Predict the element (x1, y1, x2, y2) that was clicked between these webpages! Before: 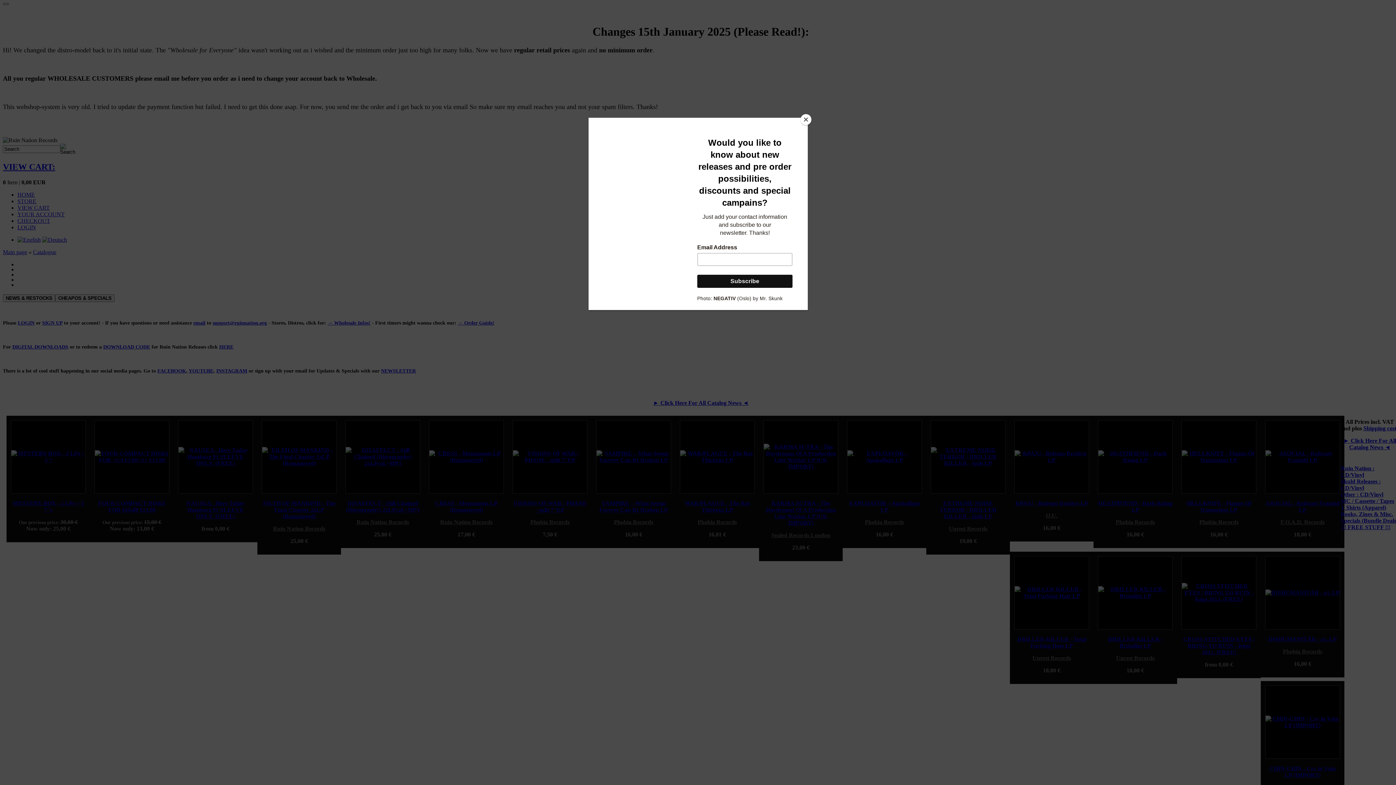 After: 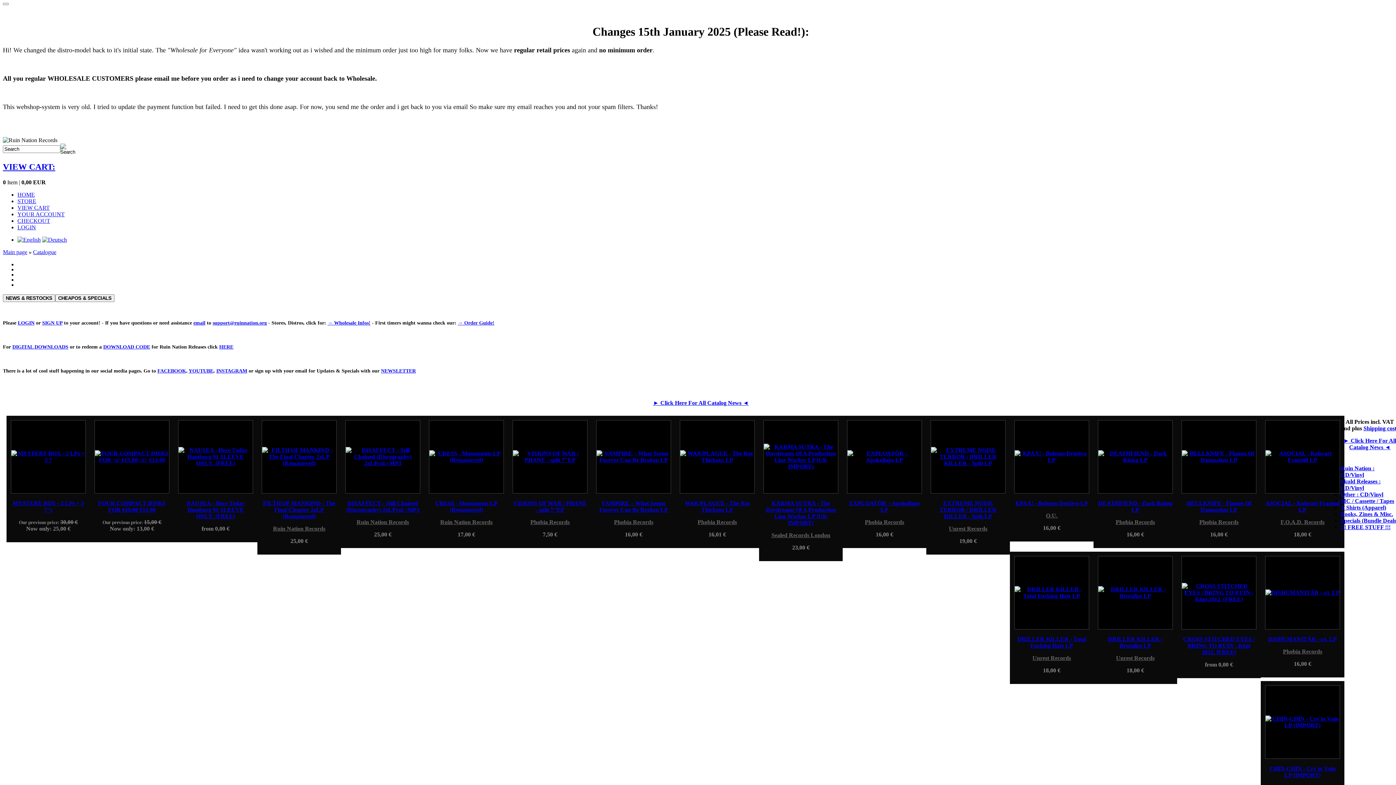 Action: label: Close bbox: (800, 114, 811, 125)